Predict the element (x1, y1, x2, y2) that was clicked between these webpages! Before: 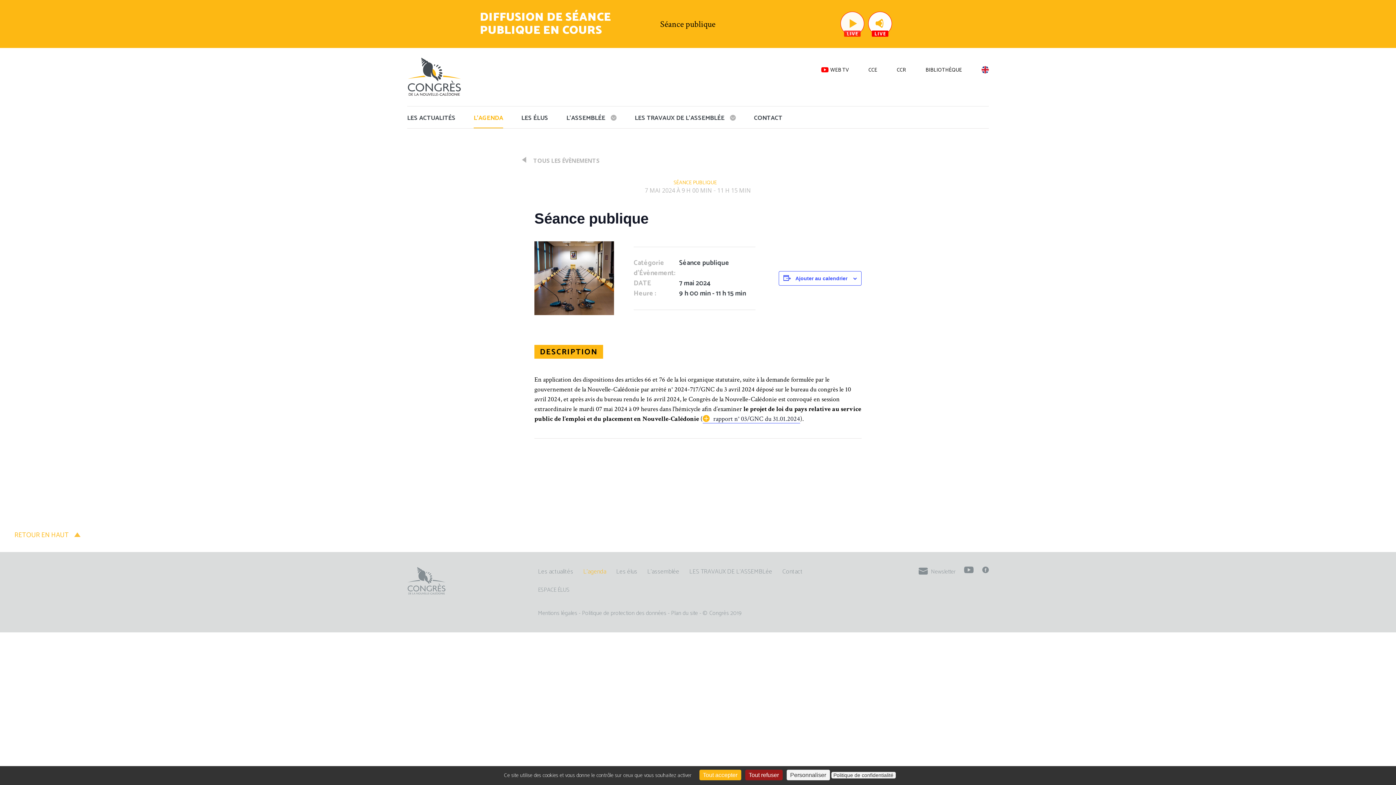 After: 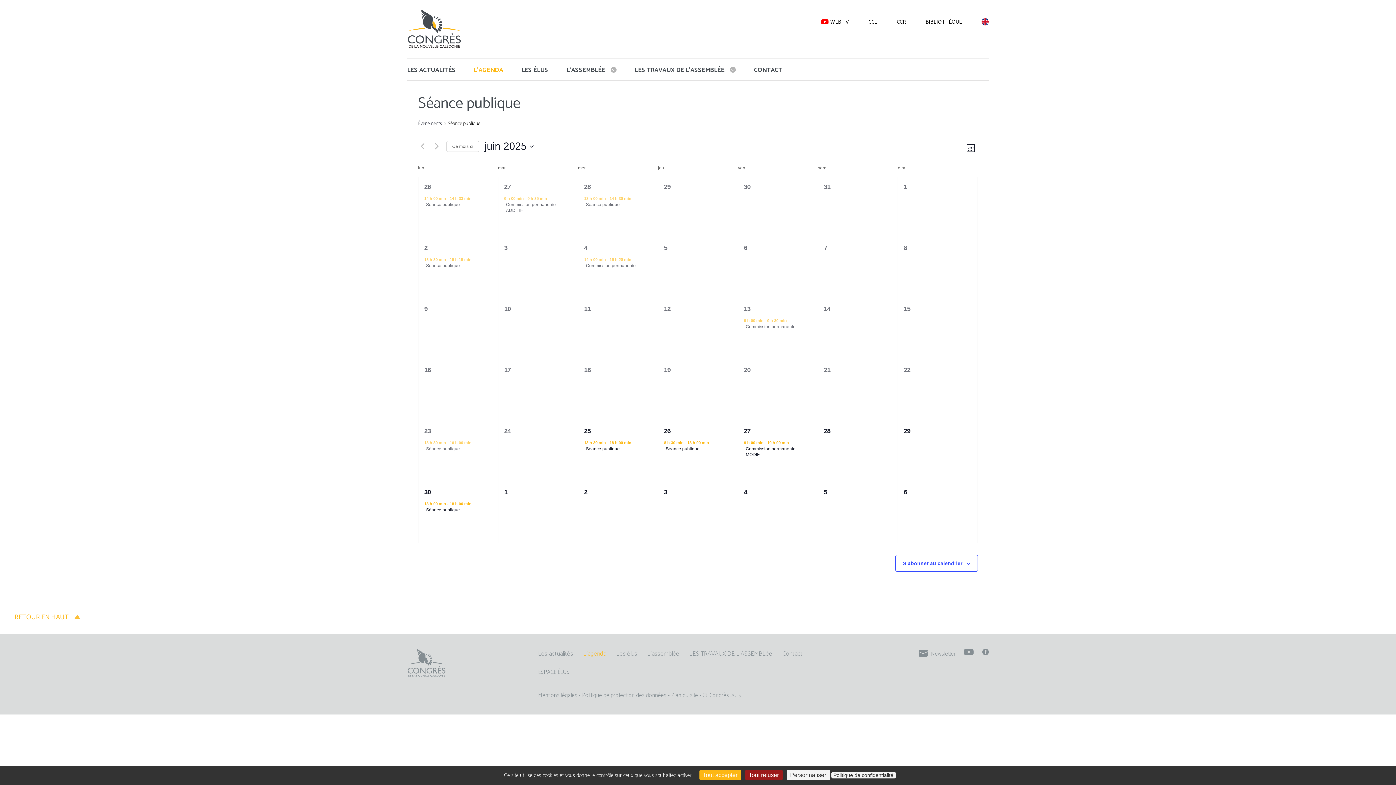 Action: bbox: (679, 257, 729, 268) label: Séance publique